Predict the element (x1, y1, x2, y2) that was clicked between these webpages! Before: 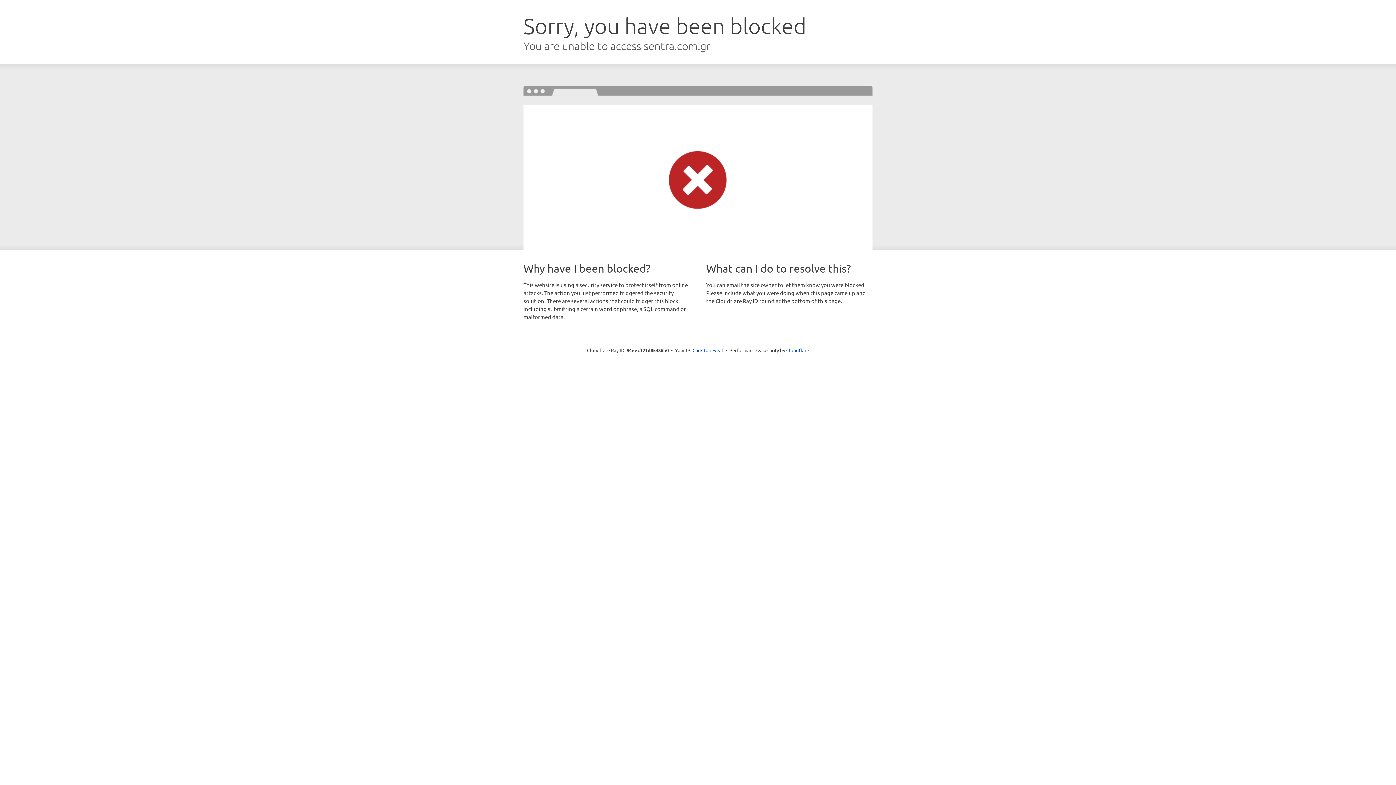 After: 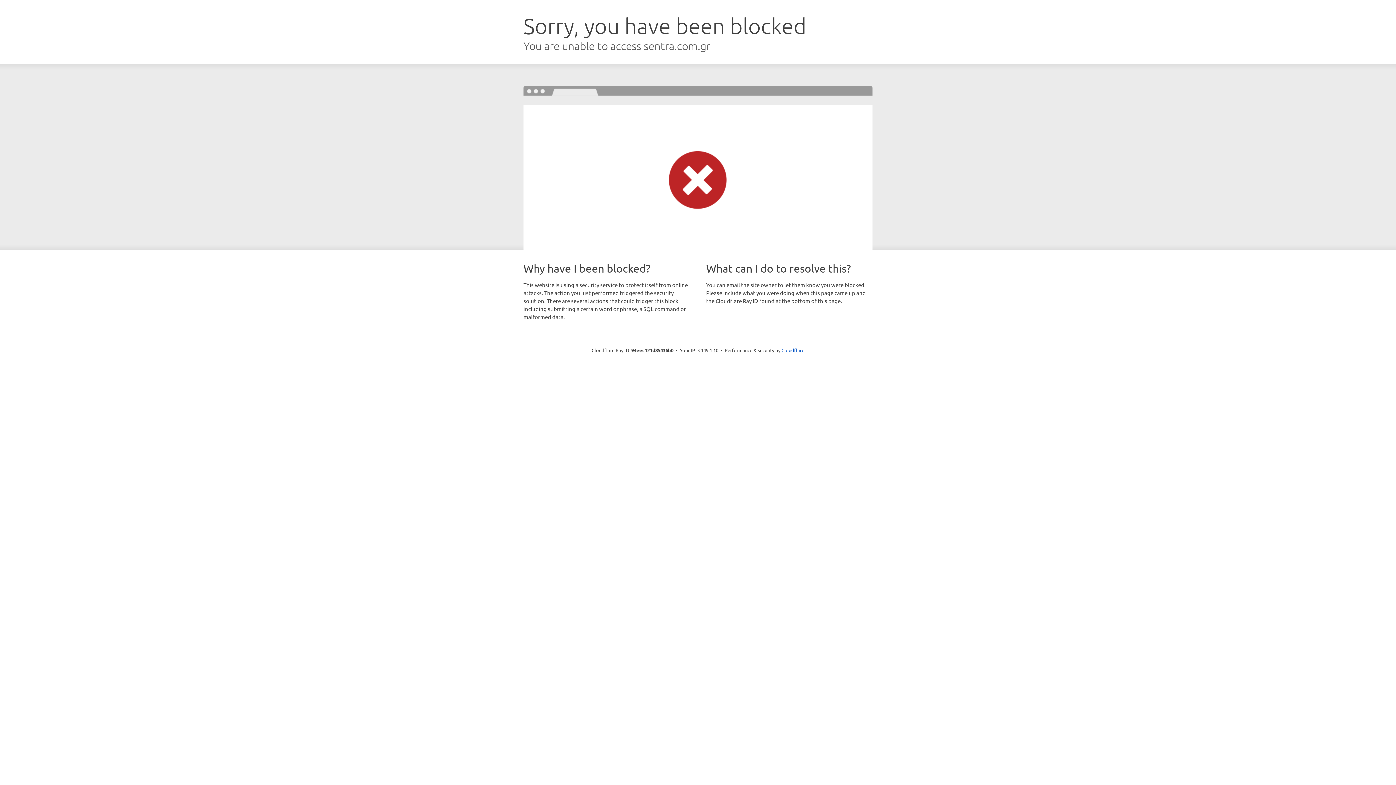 Action: bbox: (692, 346, 723, 353) label: Click to reveal